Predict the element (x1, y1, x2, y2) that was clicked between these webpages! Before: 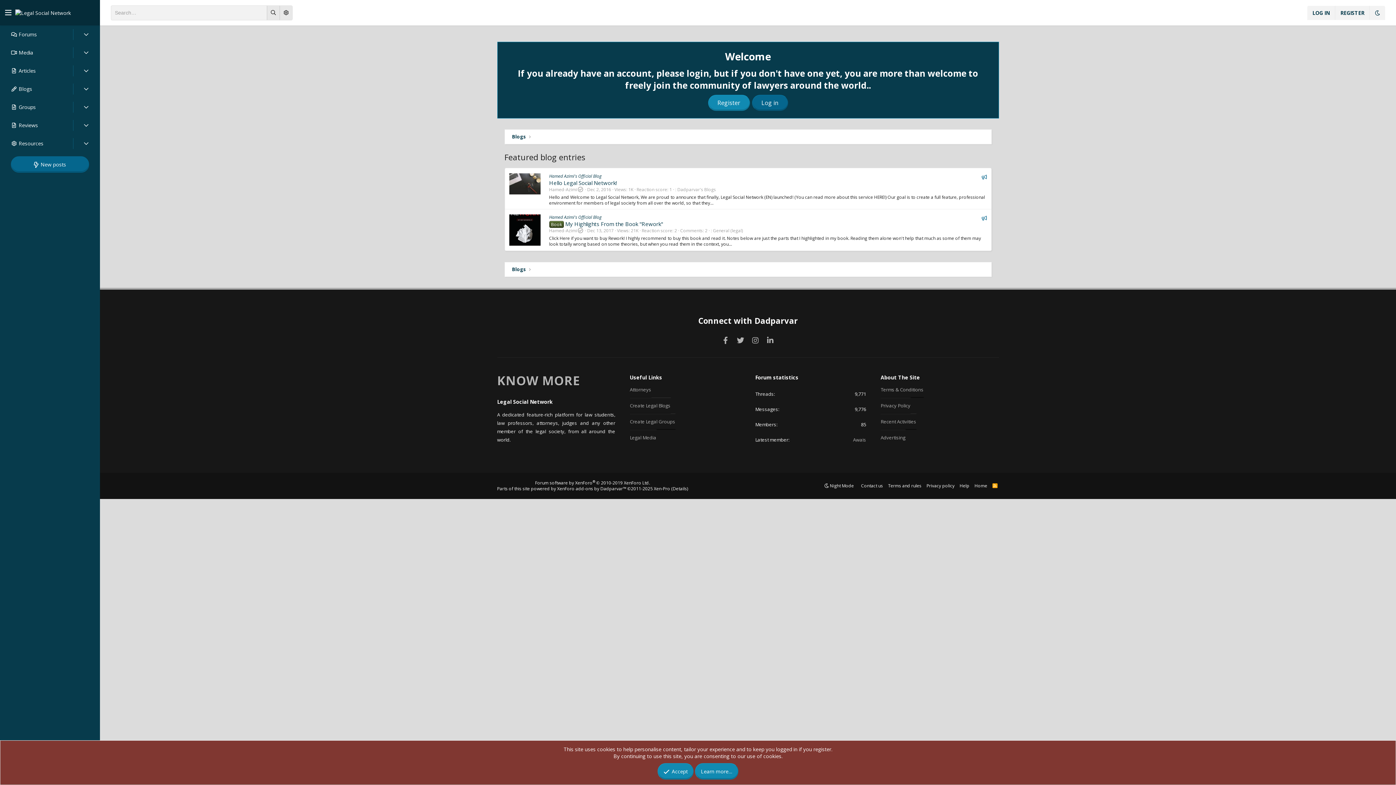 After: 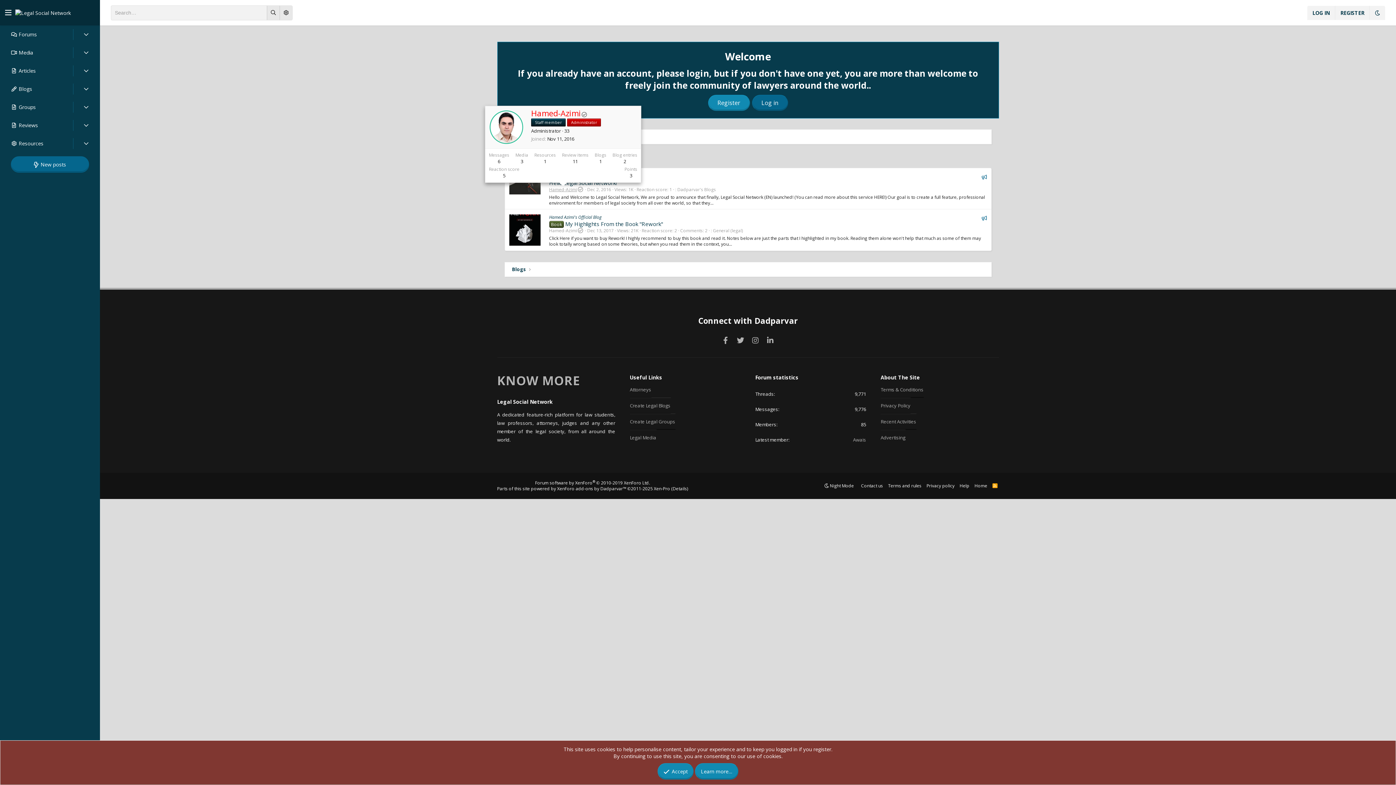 Action: label: Hamed-Azimi bbox: (549, 186, 577, 192)